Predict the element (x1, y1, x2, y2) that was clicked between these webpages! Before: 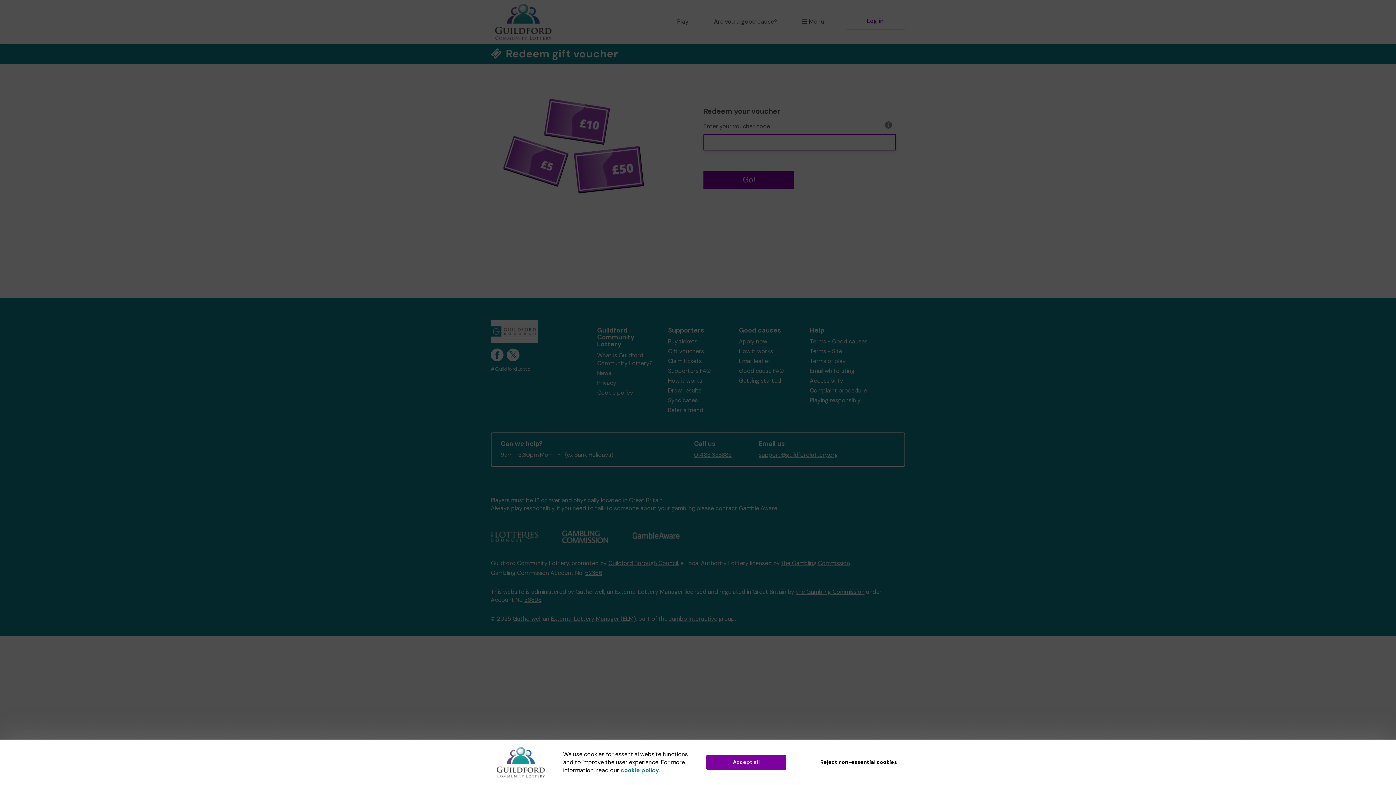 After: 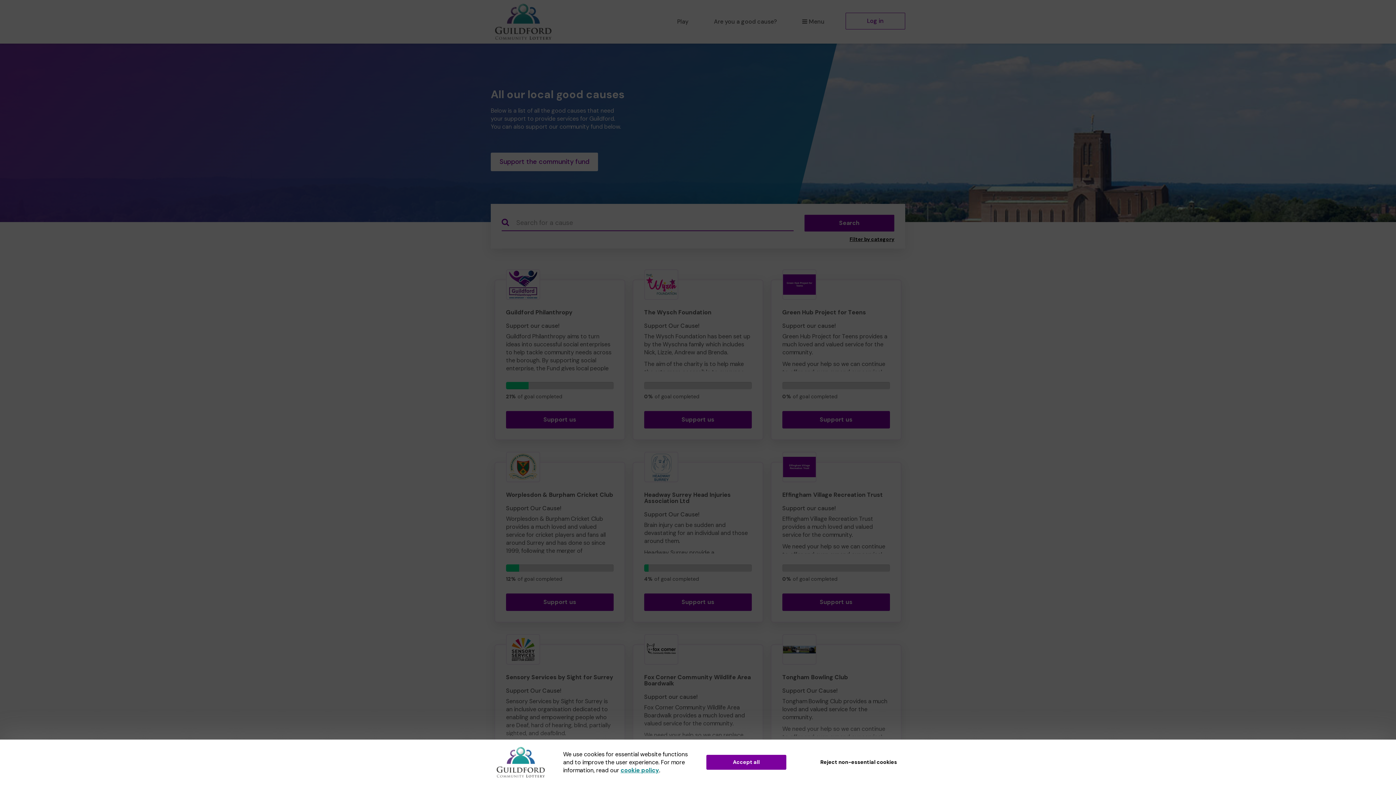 Action: bbox: (668, 337, 697, 345) label: Buy tickets